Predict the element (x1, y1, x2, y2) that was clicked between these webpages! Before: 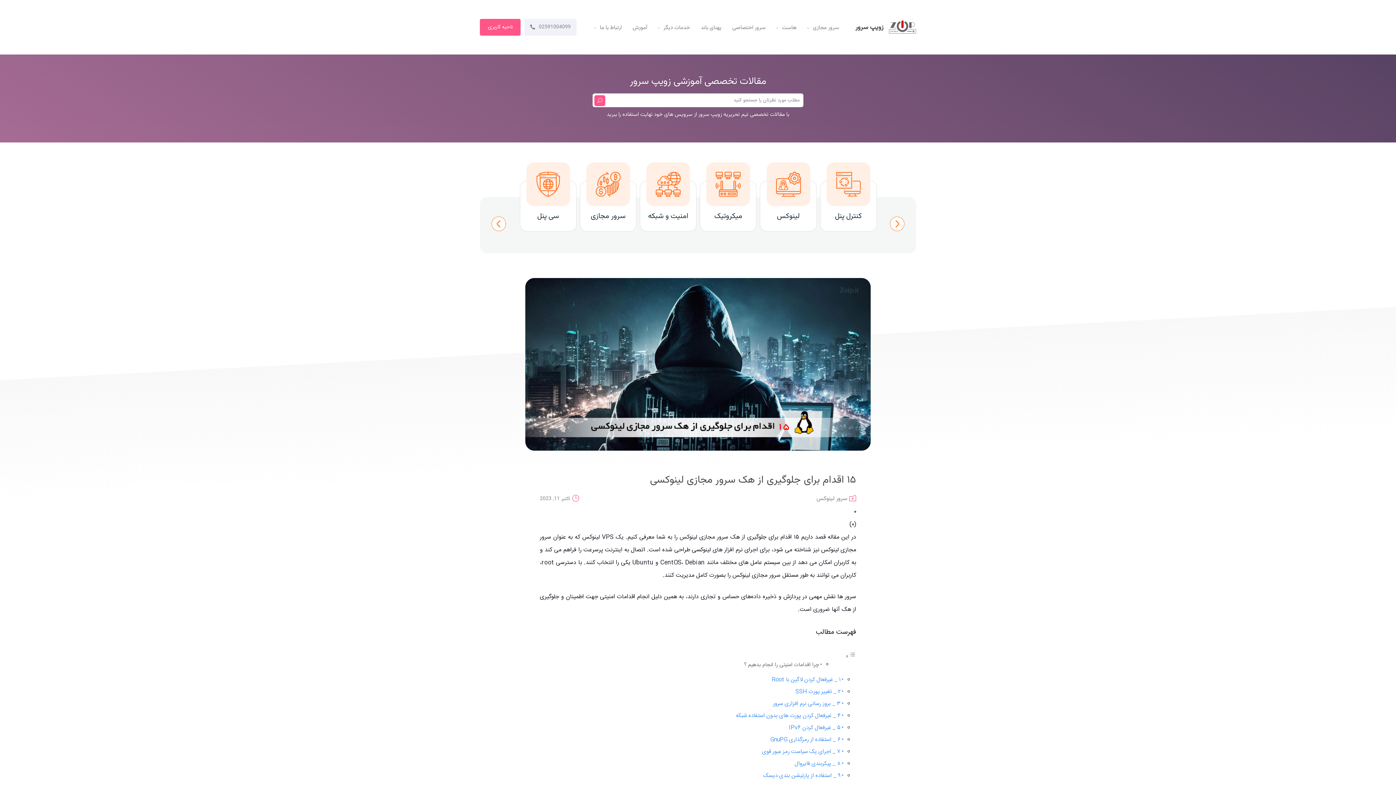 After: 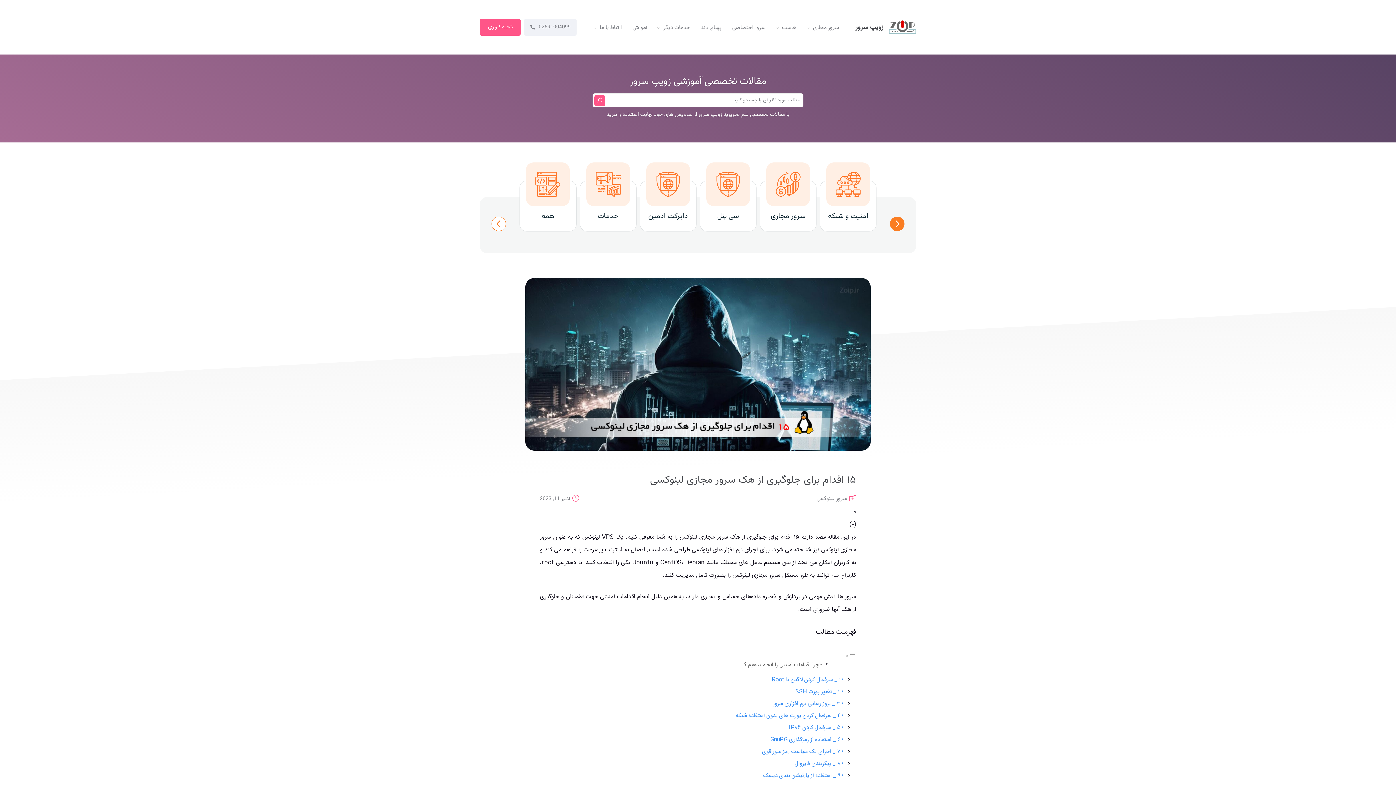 Action: bbox: (890, 216, 904, 231)